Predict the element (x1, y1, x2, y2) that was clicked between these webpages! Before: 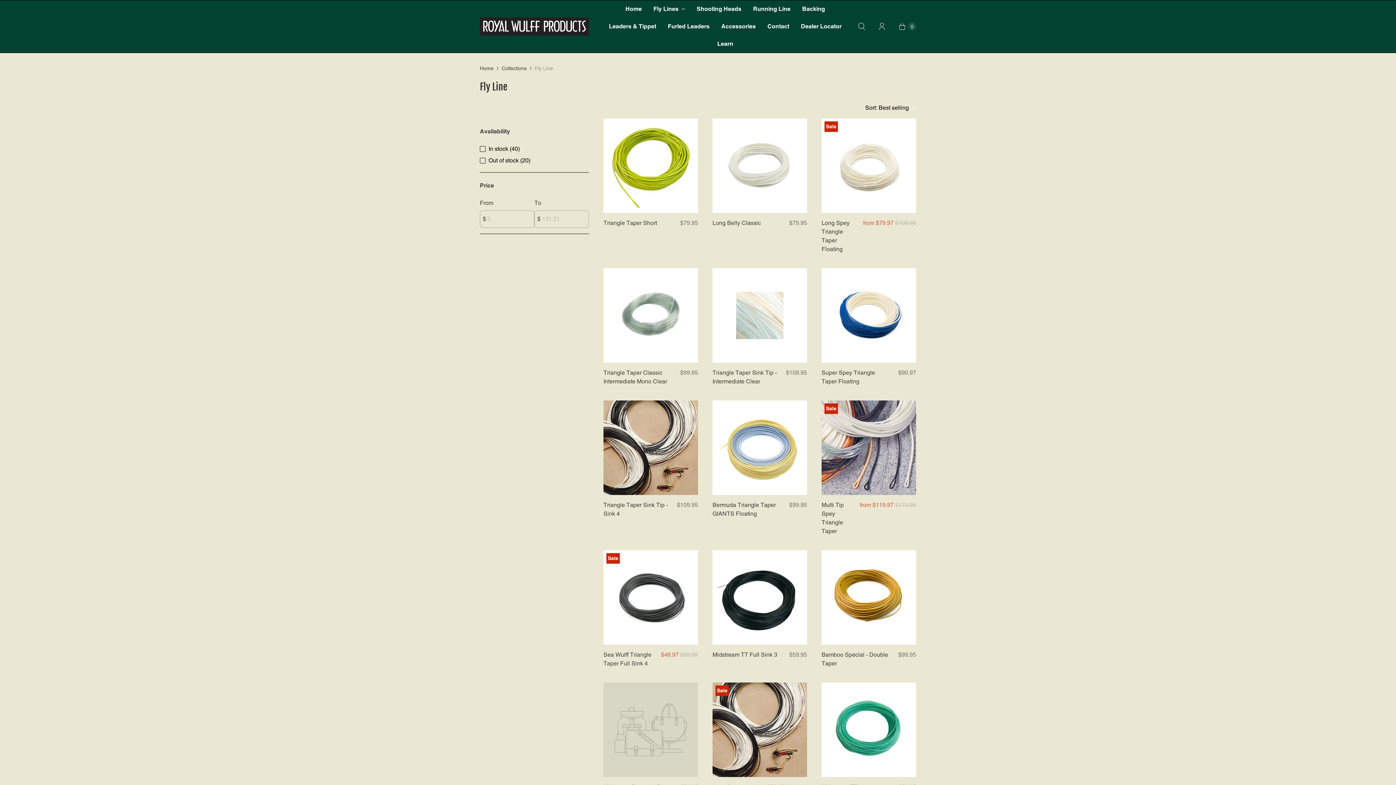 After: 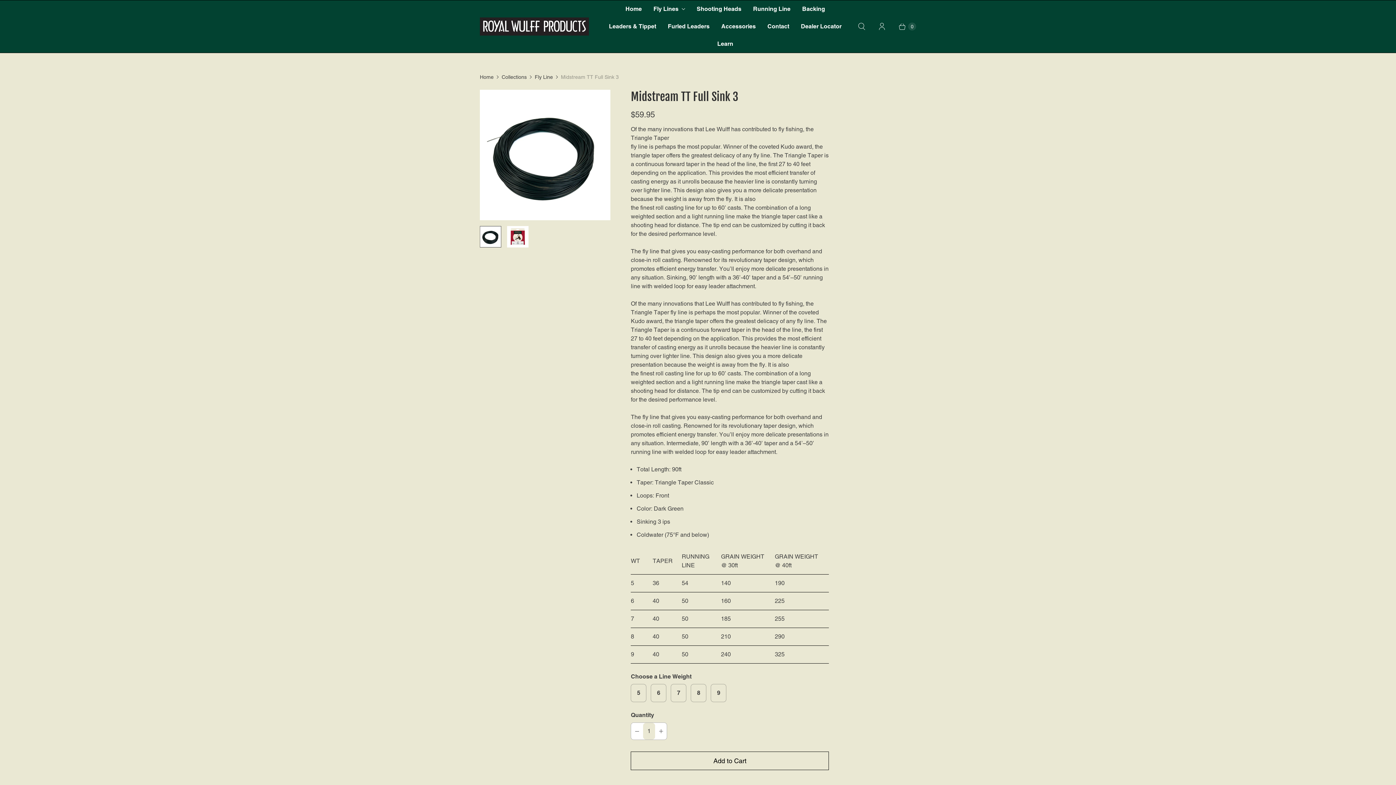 Action: label: Midstream TT Full Sink 3 bbox: (712, 650, 780, 659)